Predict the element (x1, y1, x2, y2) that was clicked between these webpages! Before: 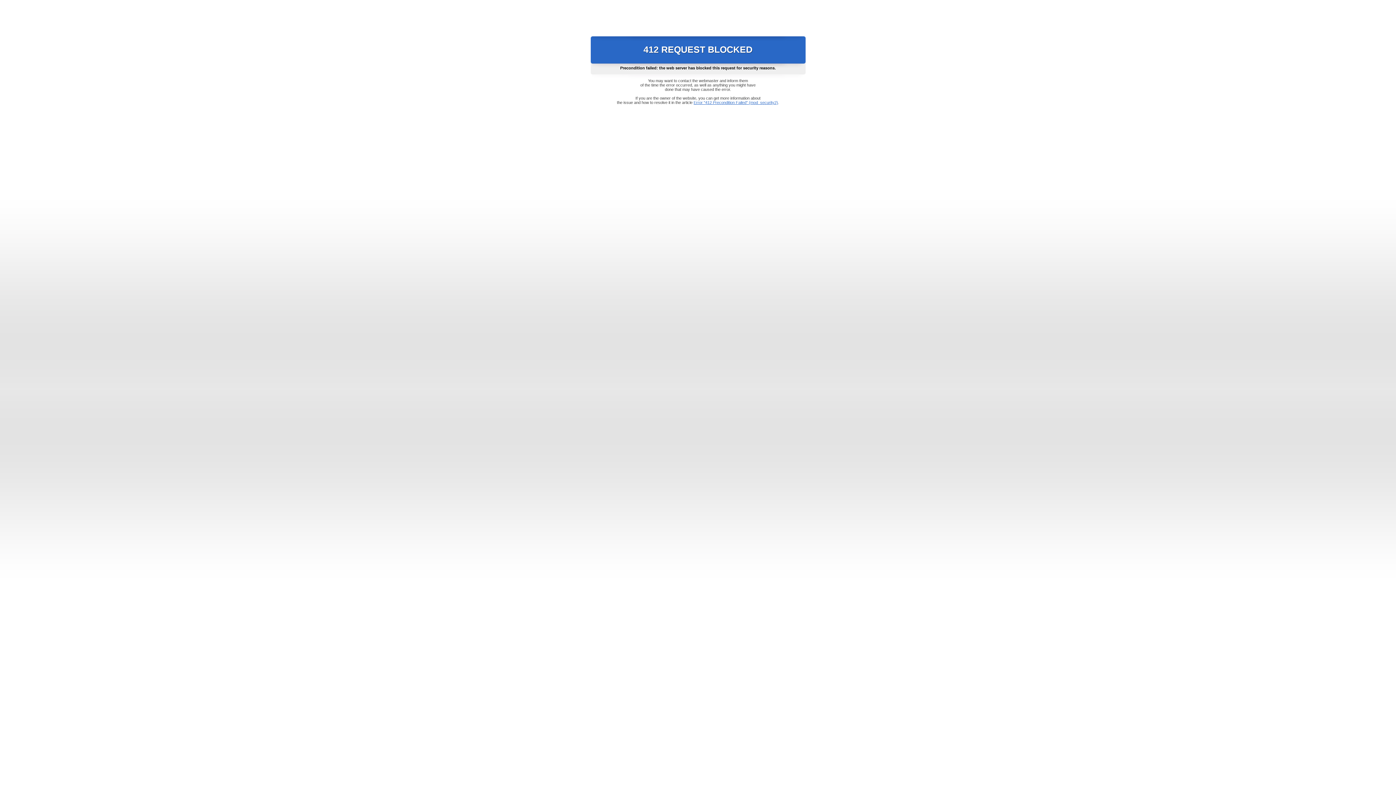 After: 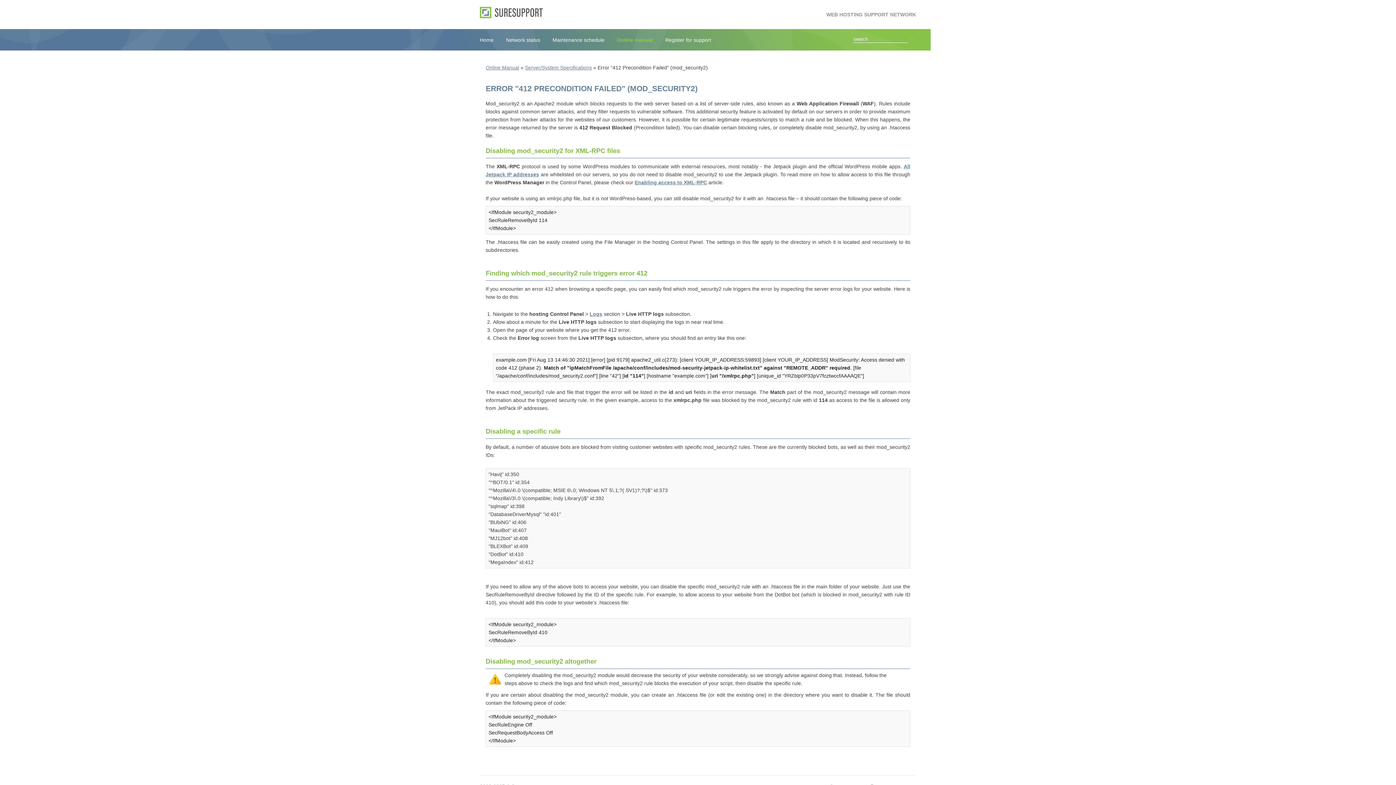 Action: label: Error "412 Precondition Failed" (mod_security2) bbox: (693, 100, 778, 104)